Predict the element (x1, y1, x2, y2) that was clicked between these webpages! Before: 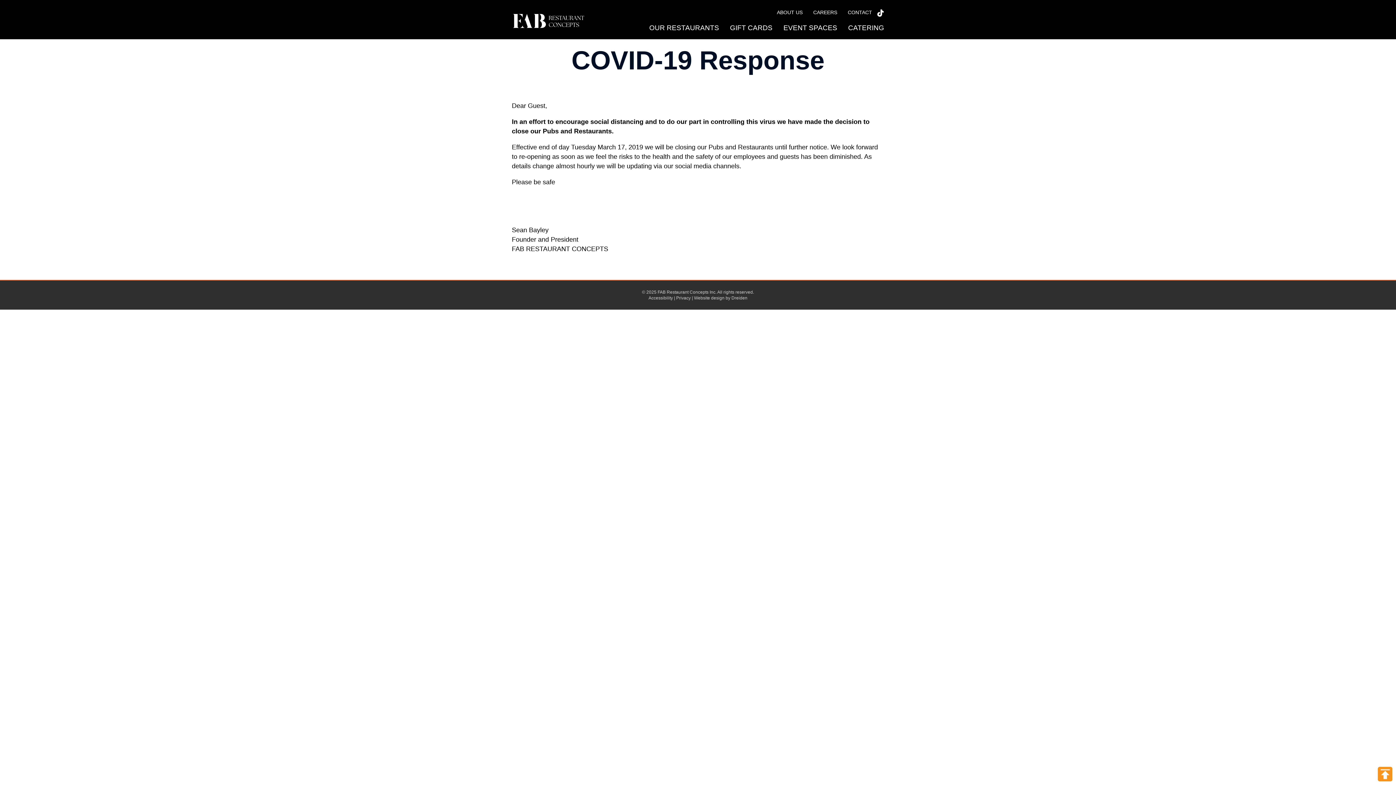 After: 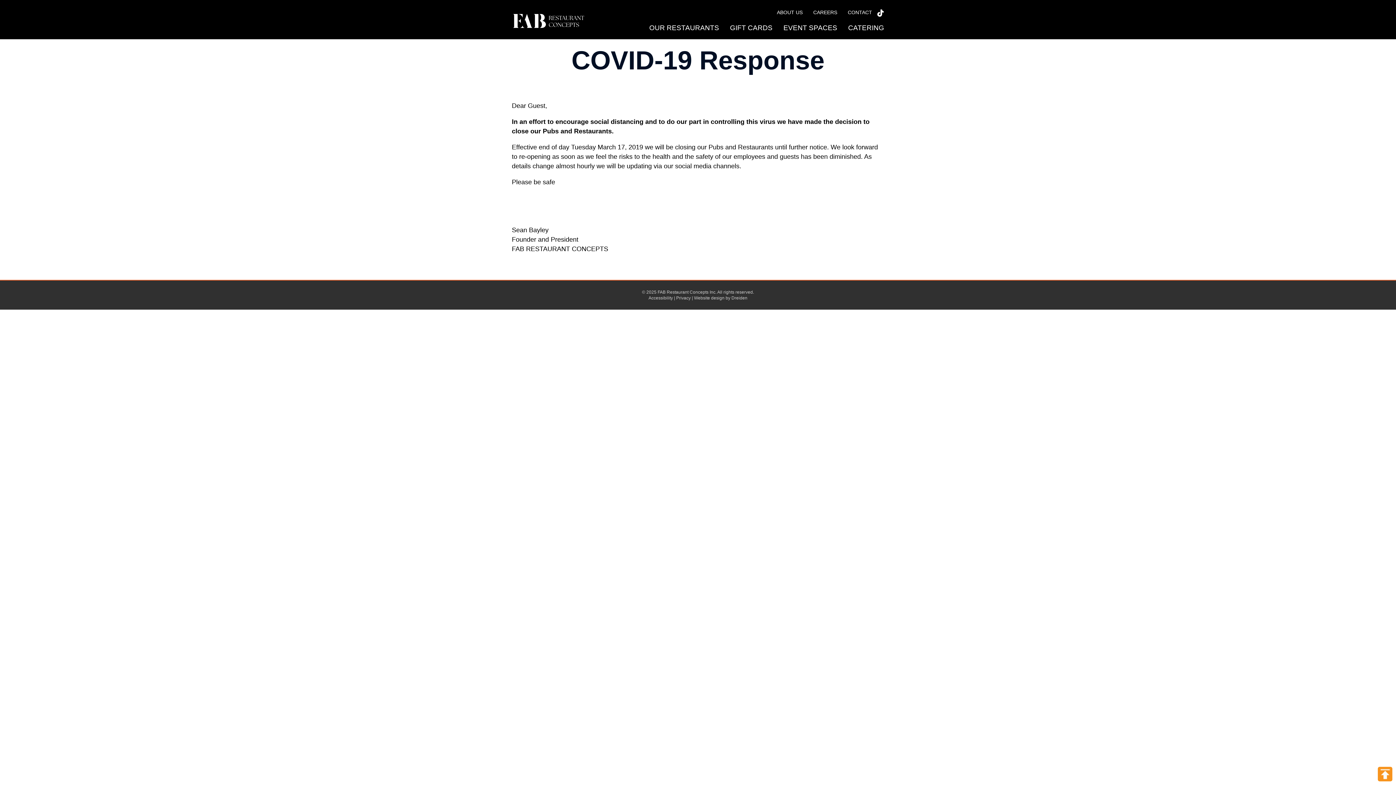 Action: bbox: (725, 295, 747, 300) label: by Dreiden